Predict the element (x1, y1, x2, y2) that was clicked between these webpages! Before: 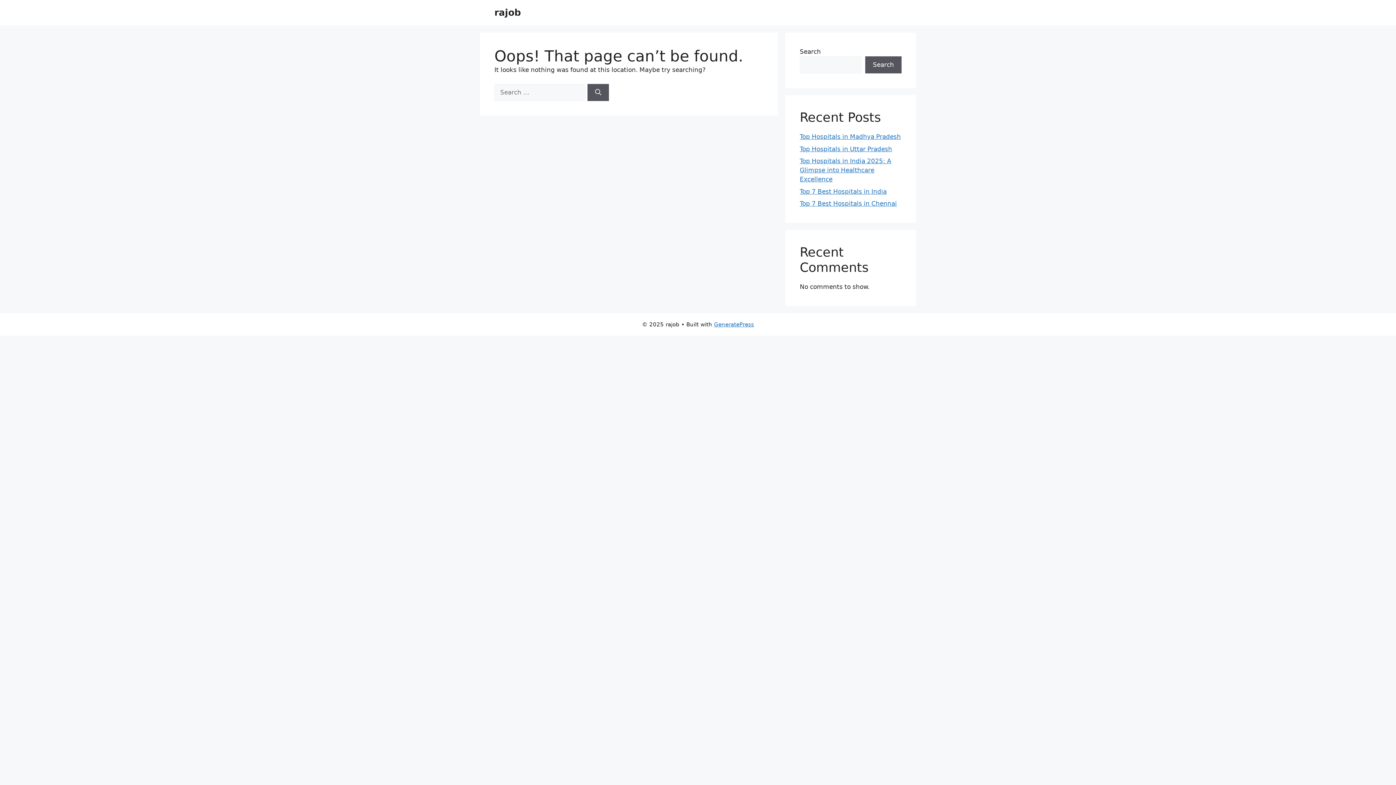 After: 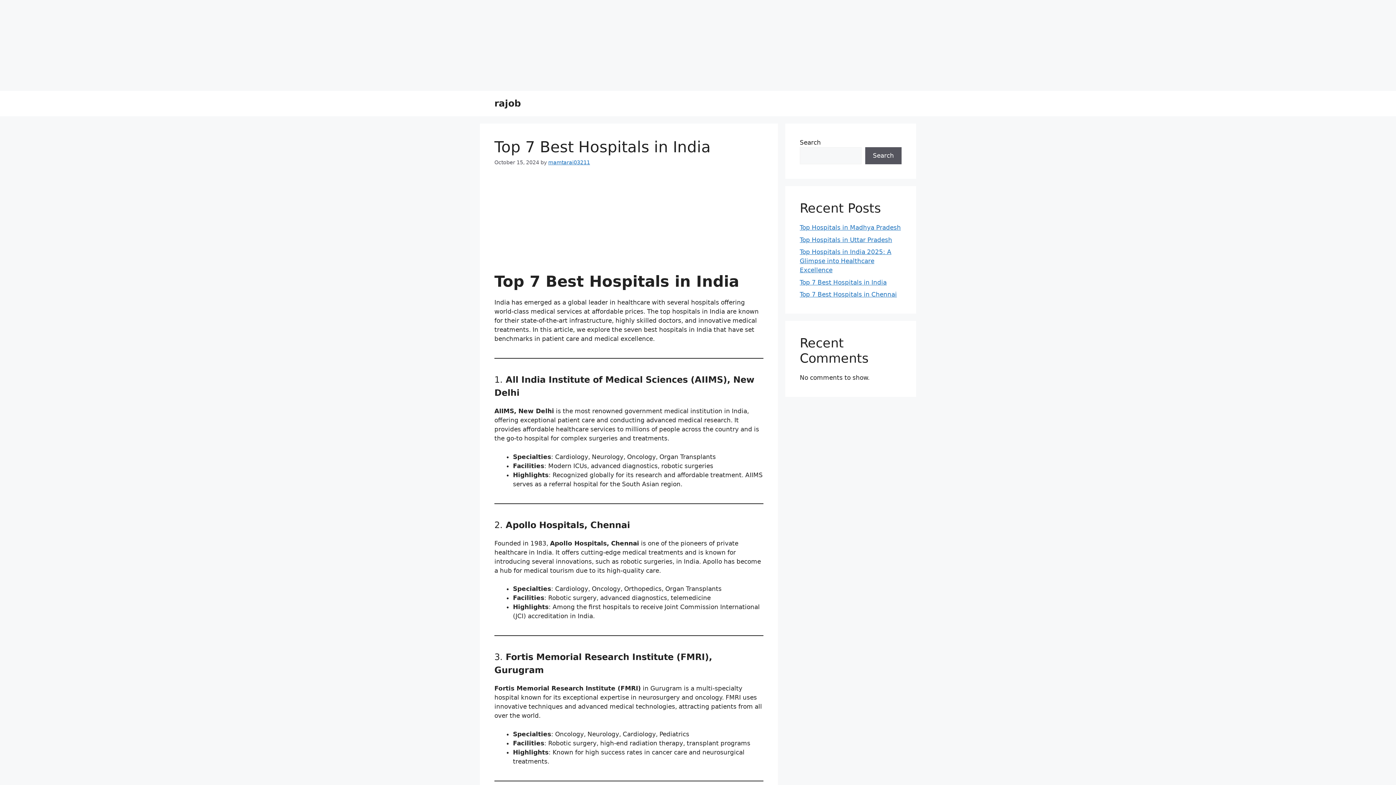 Action: bbox: (800, 187, 886, 195) label: Top 7 Best Hospitals in India